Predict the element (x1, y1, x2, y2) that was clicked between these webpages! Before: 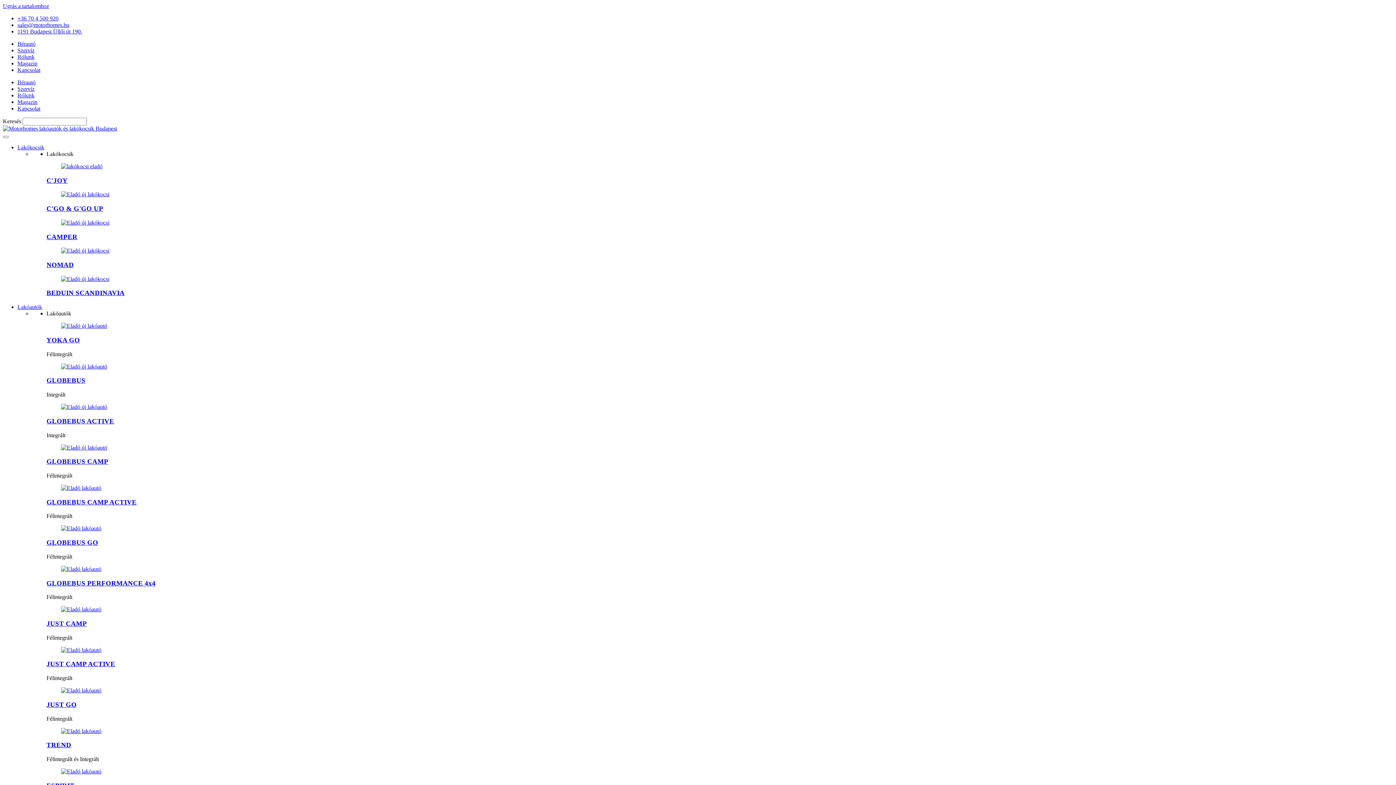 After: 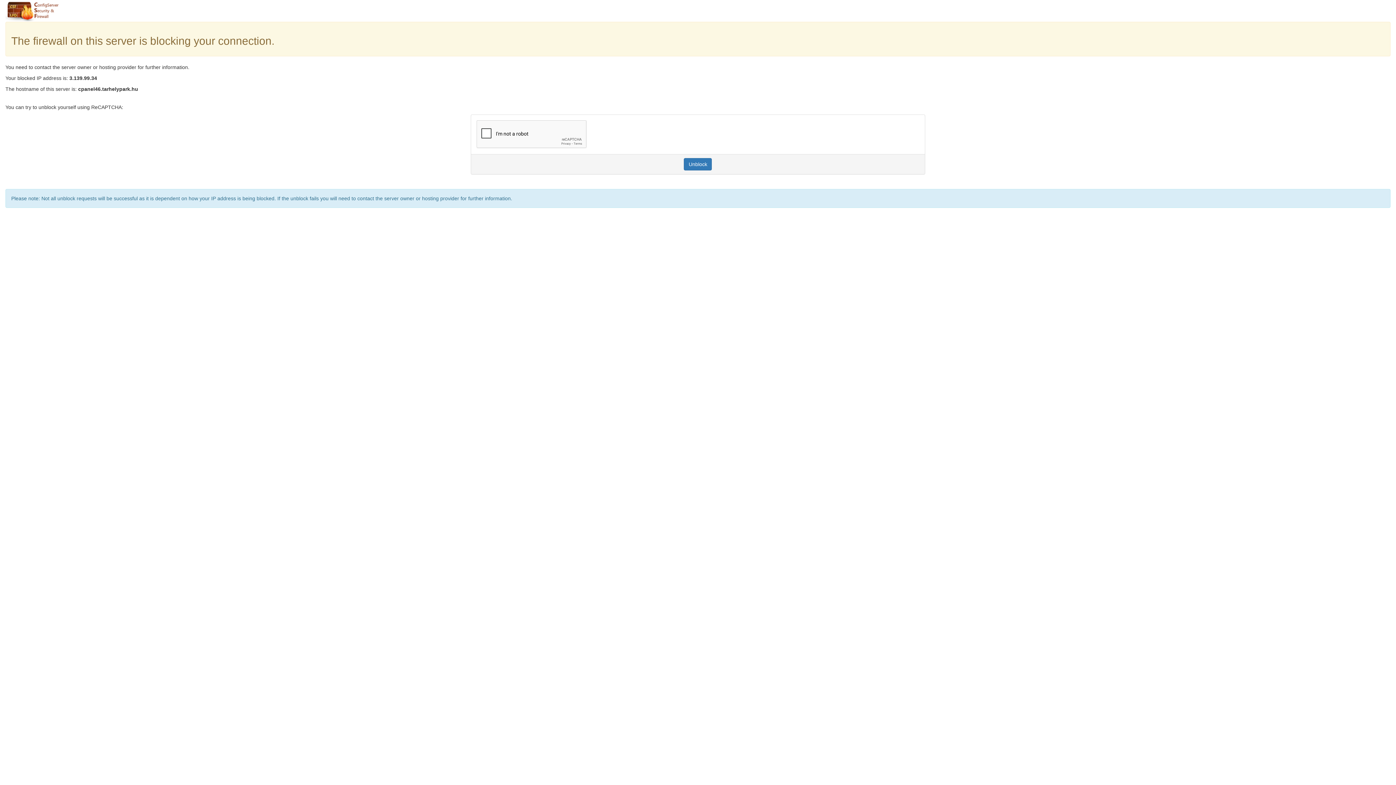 Action: bbox: (17, 60, 37, 66) label: Magazin